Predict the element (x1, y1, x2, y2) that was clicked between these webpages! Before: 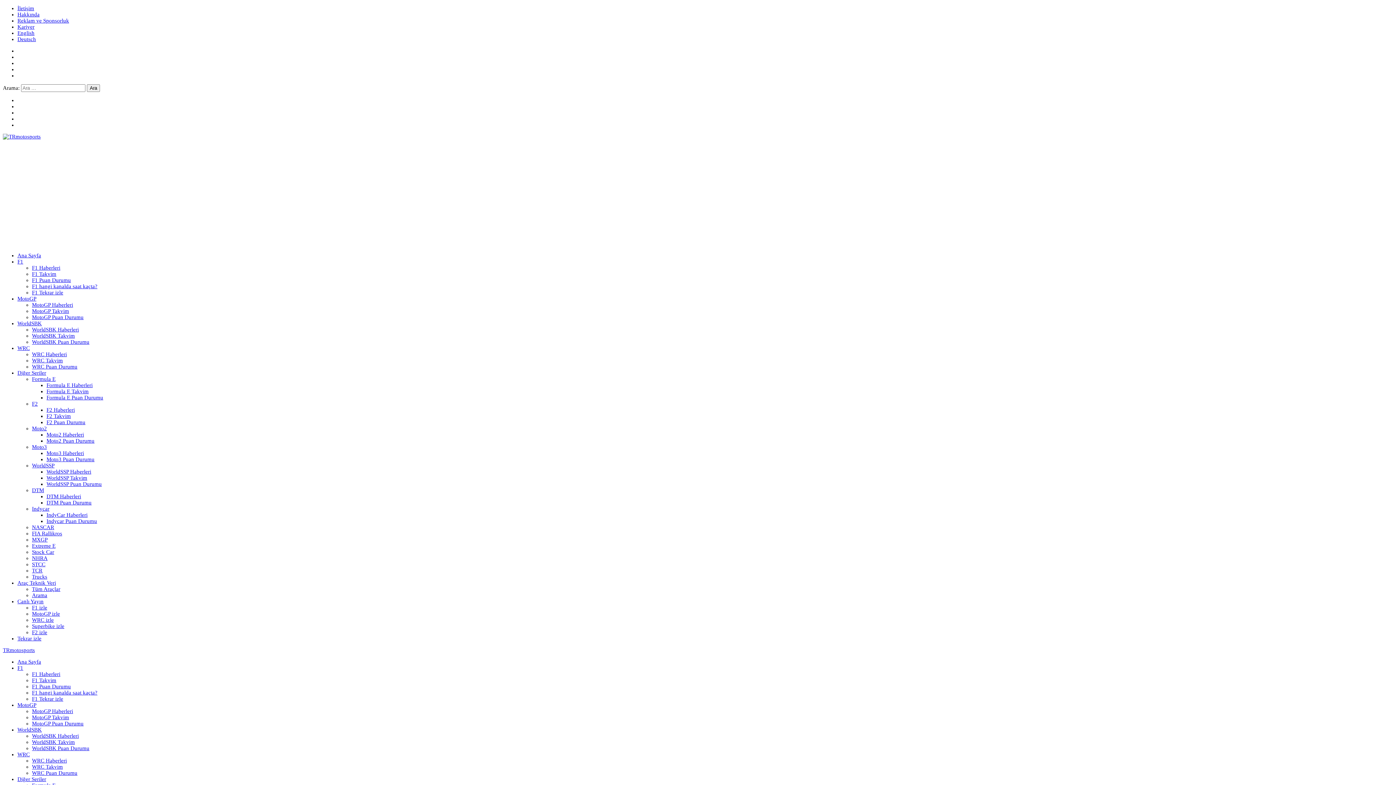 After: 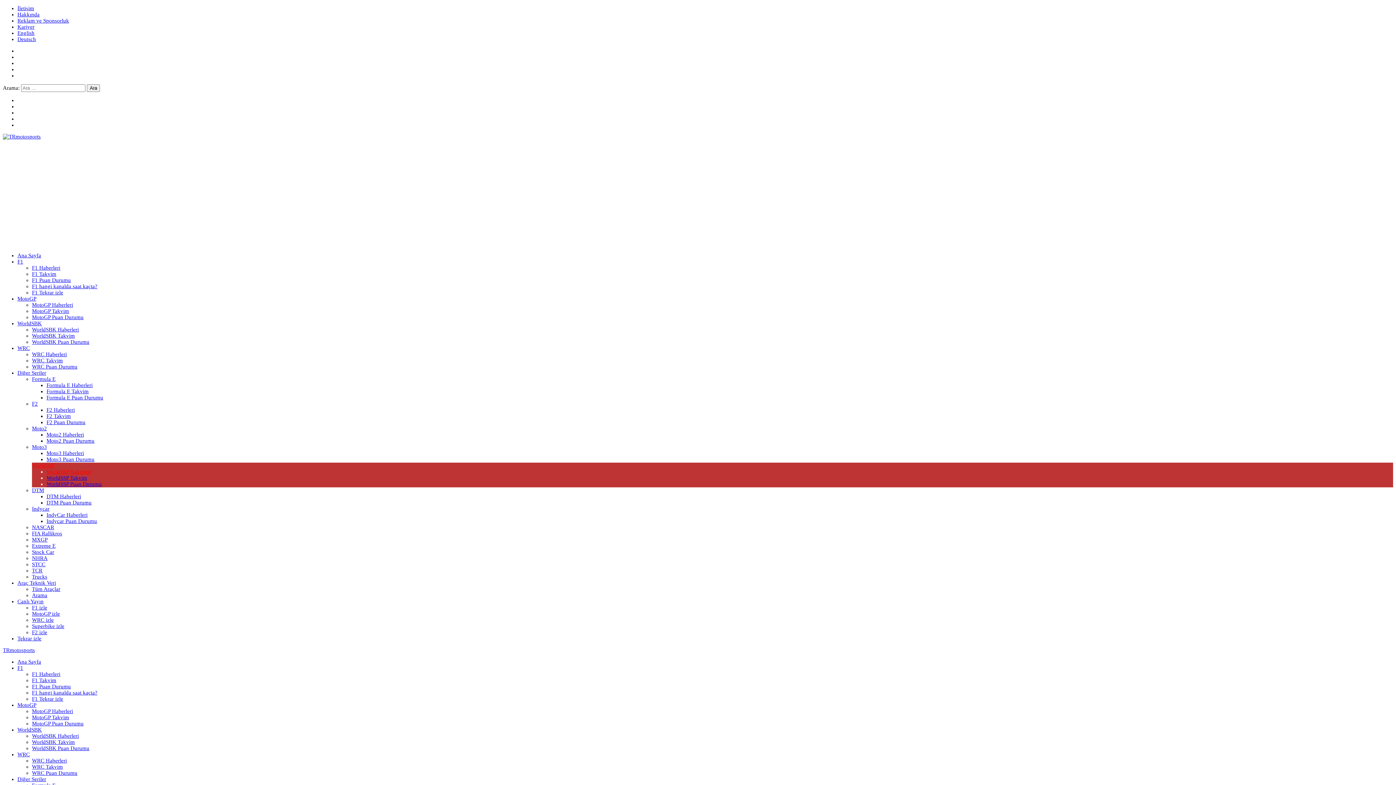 Action: bbox: (46, 469, 91, 474) label: WorldSSP Haberleri